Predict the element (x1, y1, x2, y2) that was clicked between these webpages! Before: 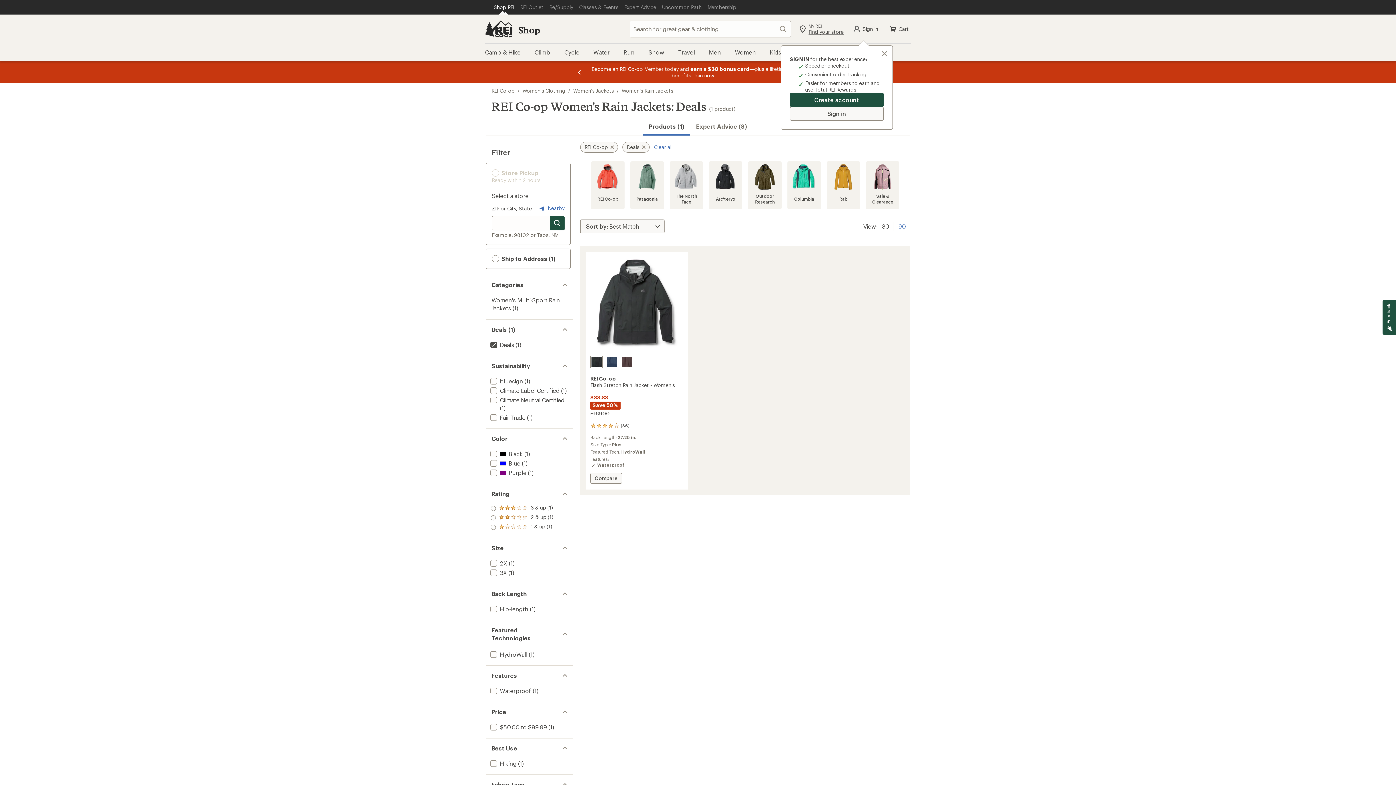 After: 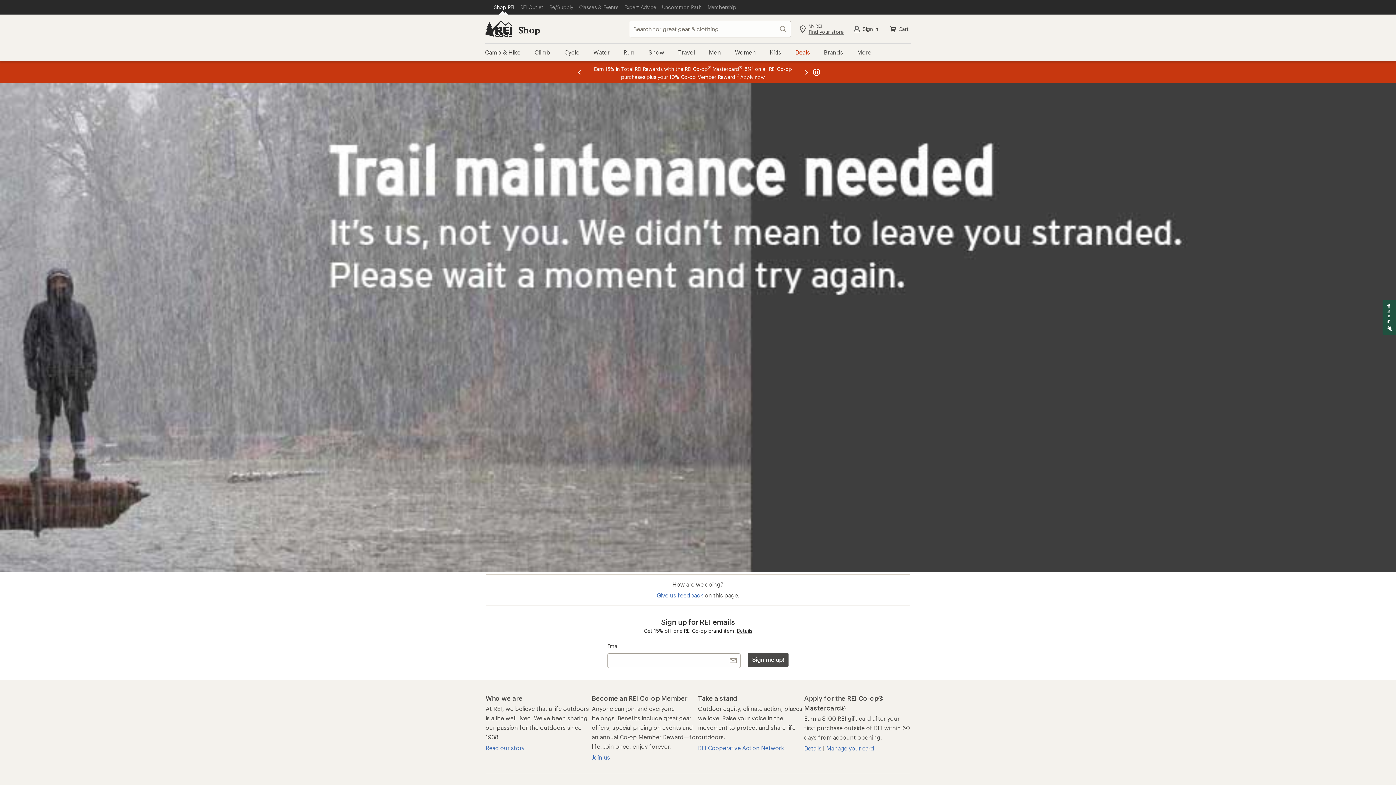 Action: label: Women's Jackets bbox: (573, 87, 613, 94)